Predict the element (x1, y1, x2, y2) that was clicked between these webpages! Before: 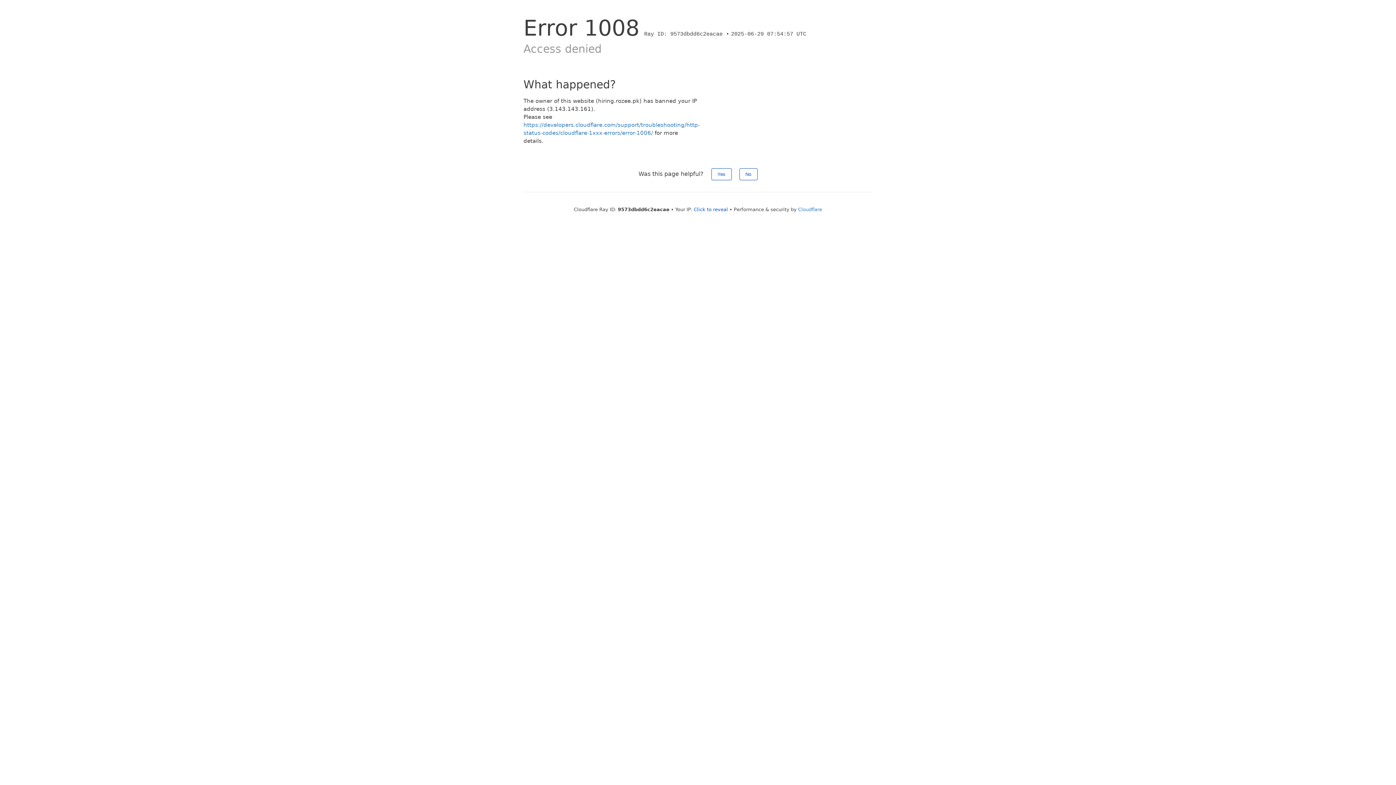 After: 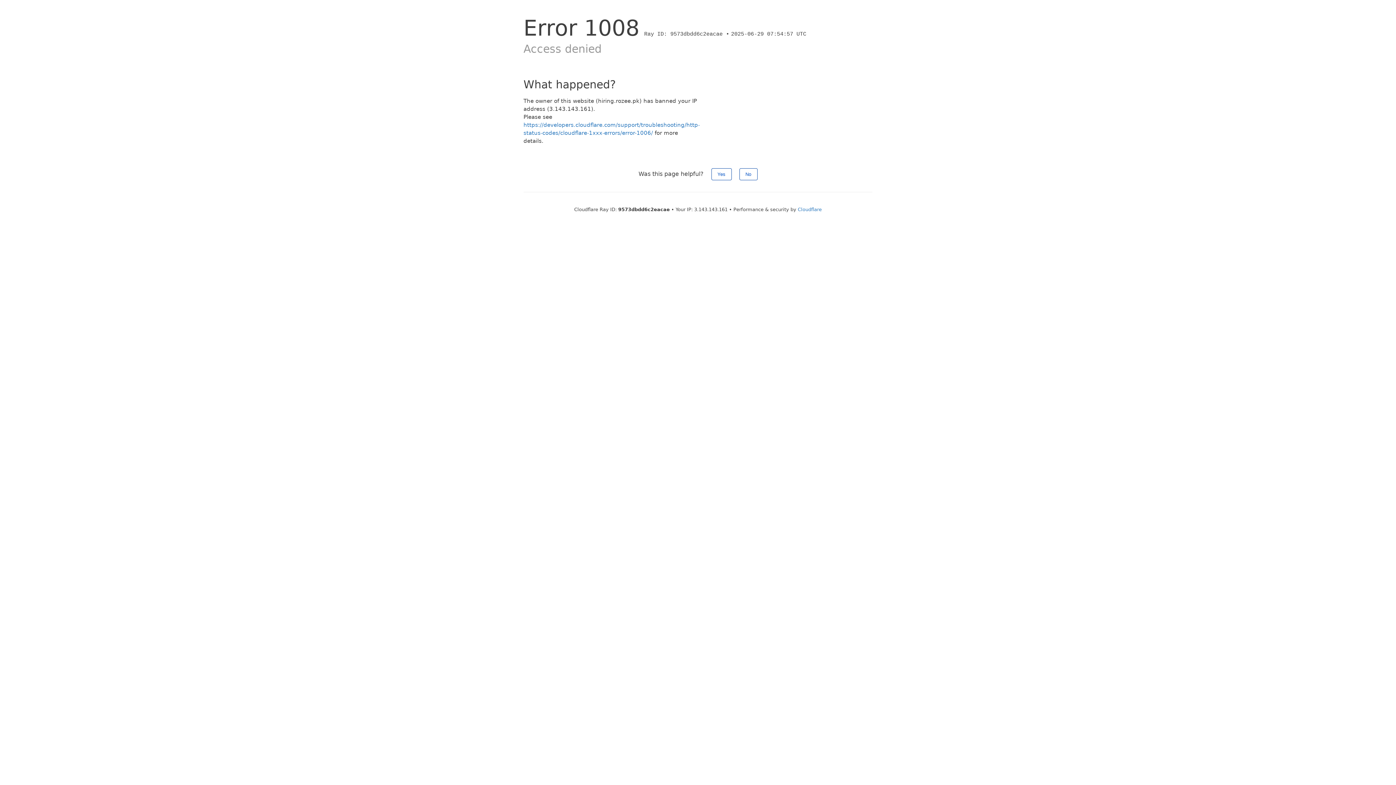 Action: bbox: (694, 206, 728, 212) label: Click to reveal